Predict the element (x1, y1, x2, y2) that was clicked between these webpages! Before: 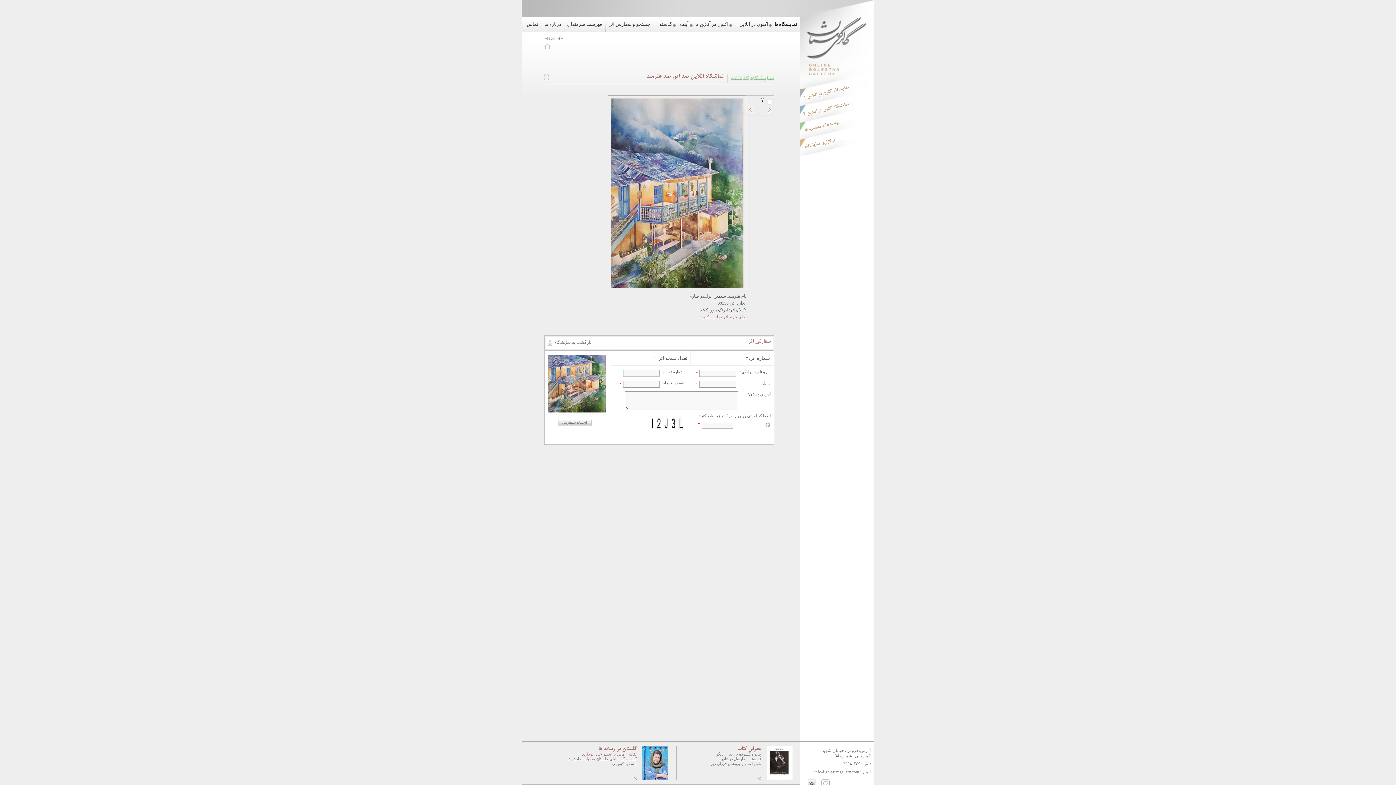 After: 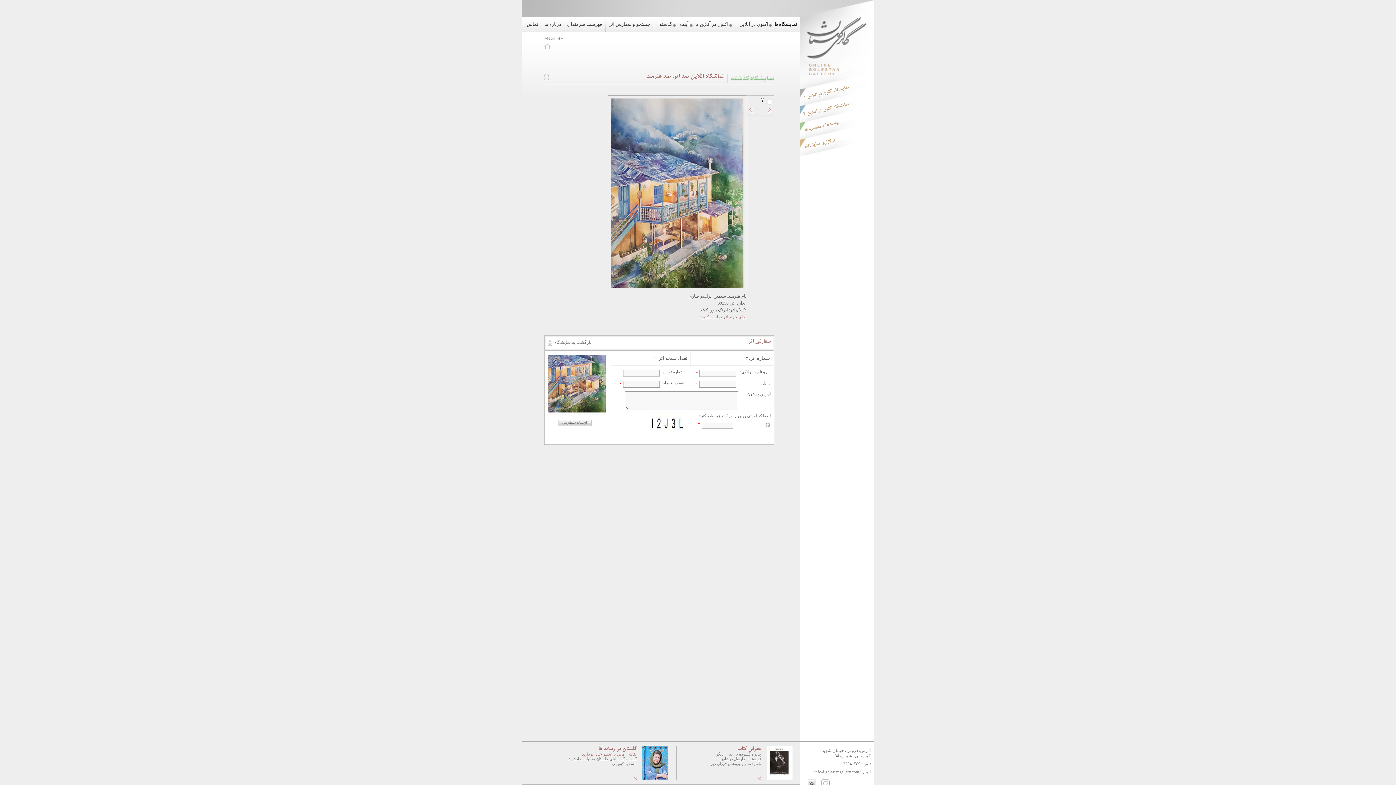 Action: bbox: (0, 0, 1396, 785)